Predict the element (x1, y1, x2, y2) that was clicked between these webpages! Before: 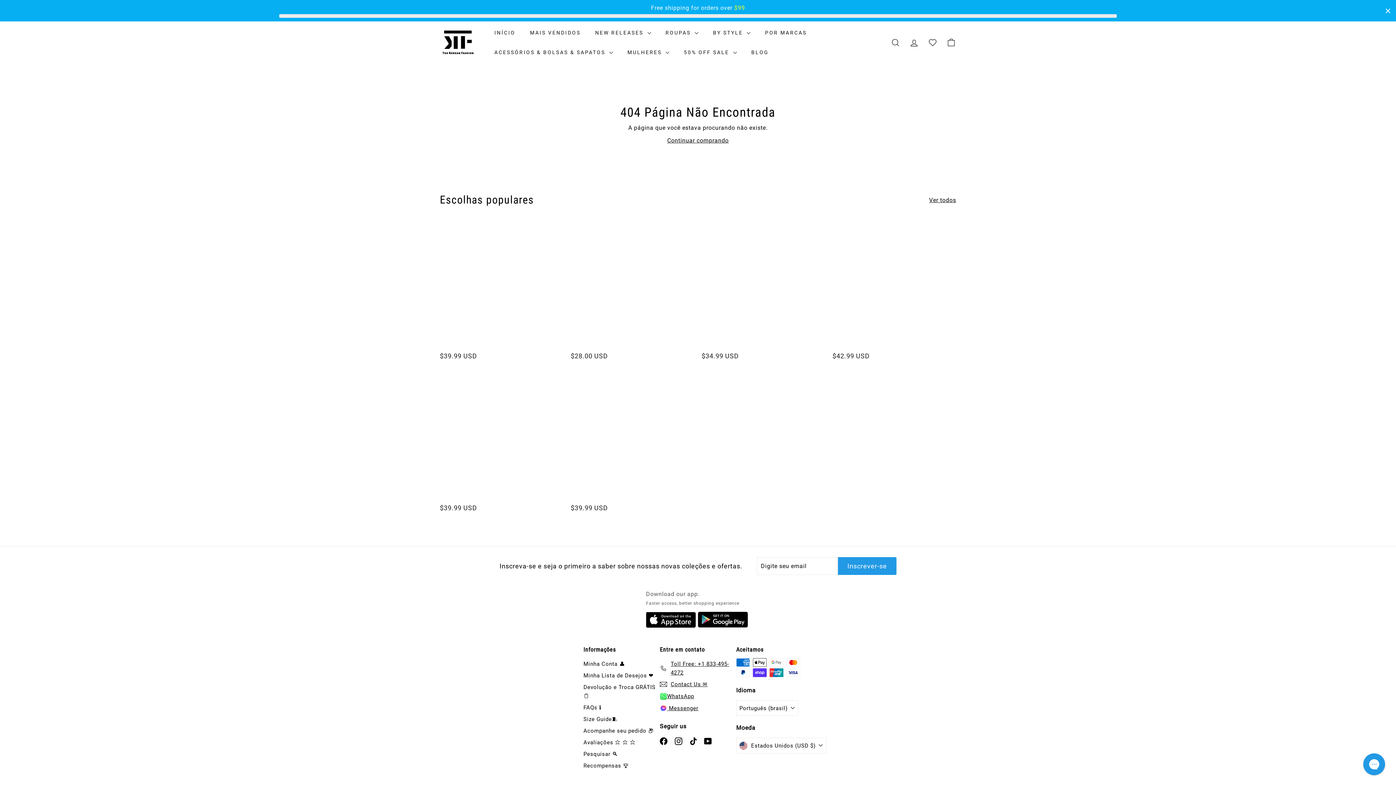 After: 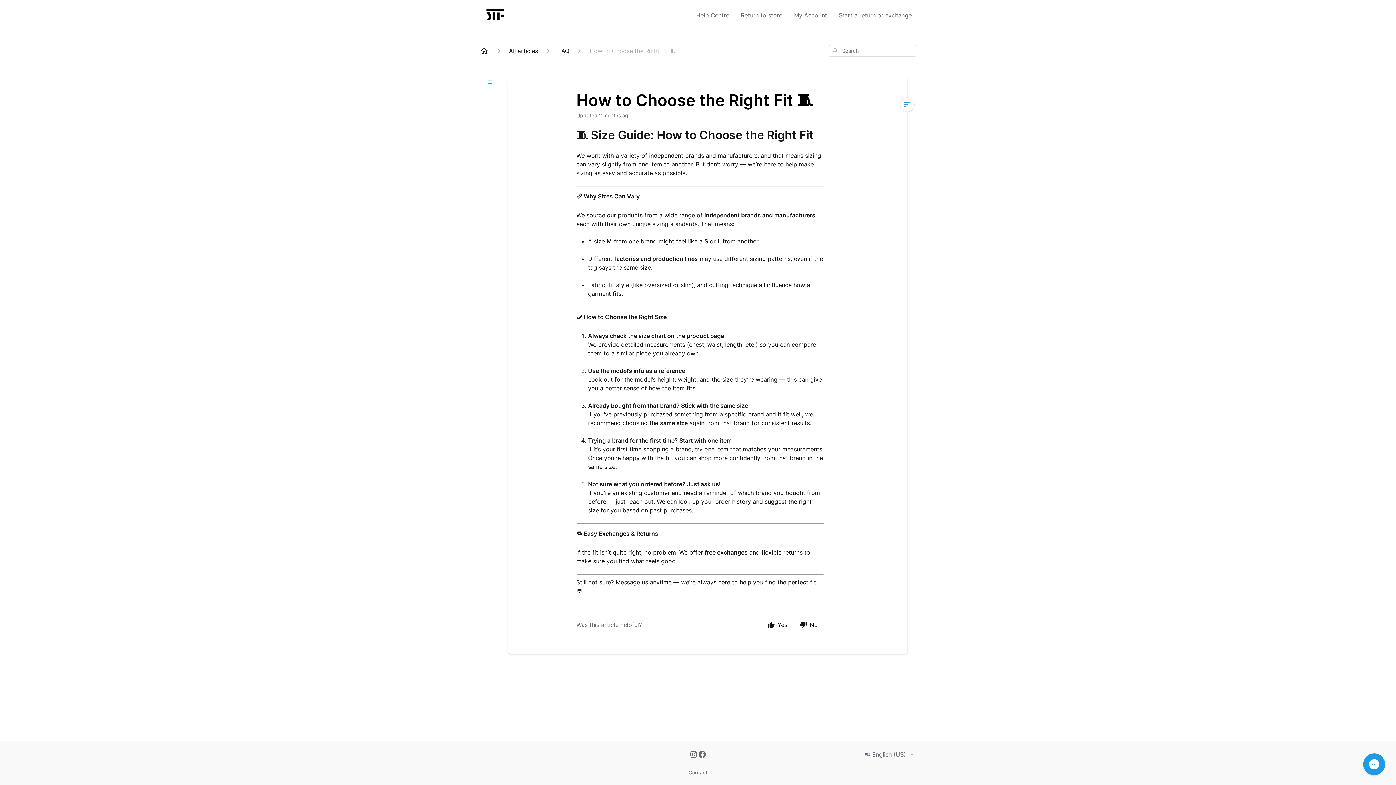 Action: label: Size Guide🧵 bbox: (583, 713, 617, 725)